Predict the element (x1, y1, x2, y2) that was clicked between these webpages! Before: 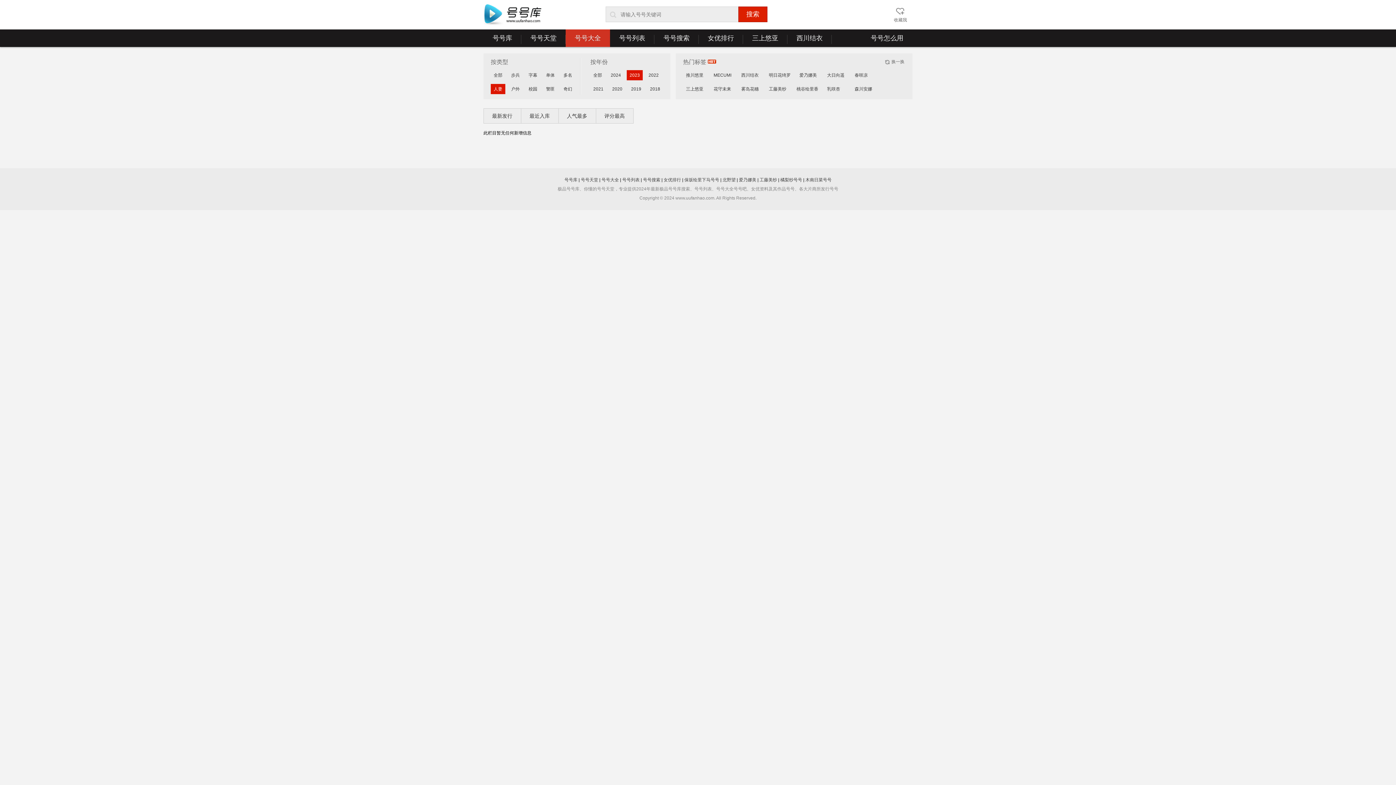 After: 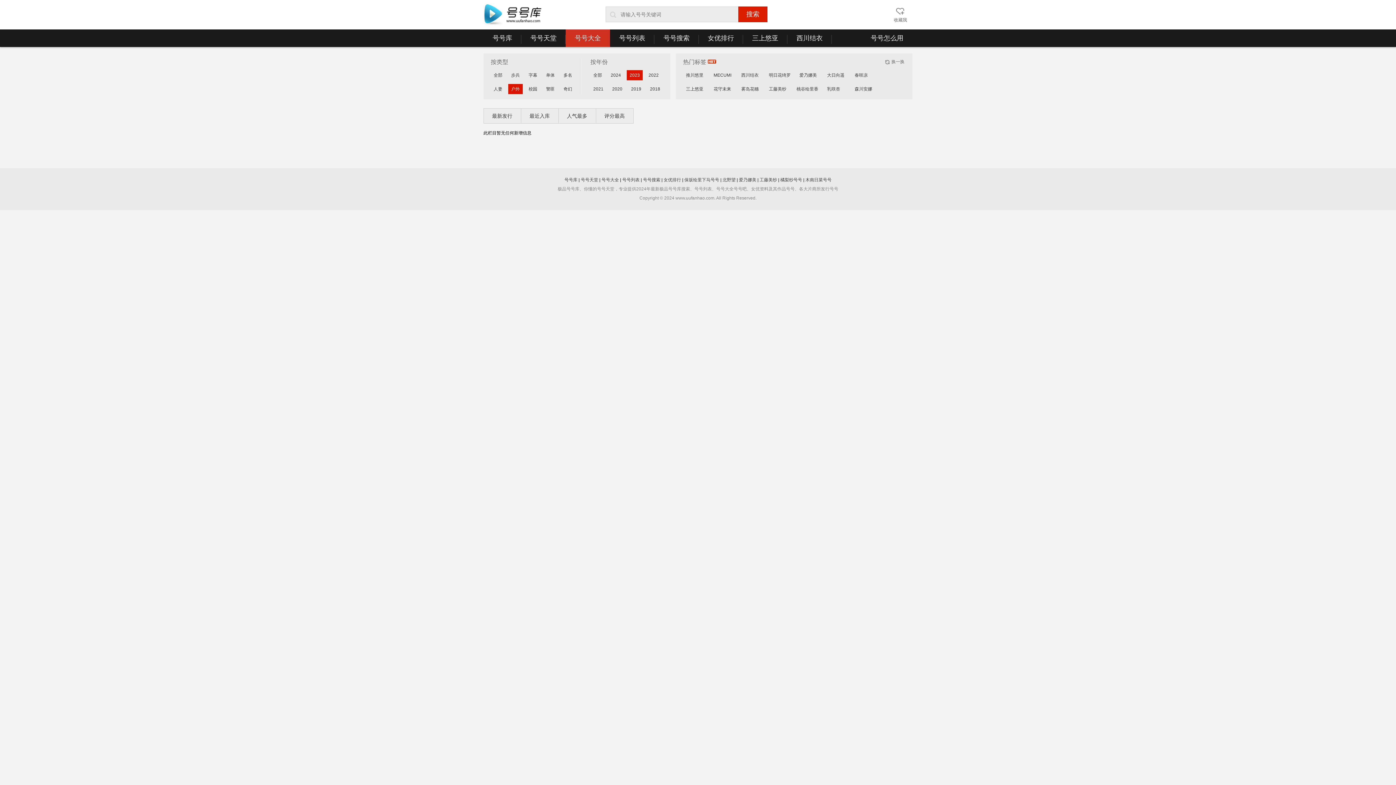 Action: bbox: (508, 84, 522, 94) label: 户外